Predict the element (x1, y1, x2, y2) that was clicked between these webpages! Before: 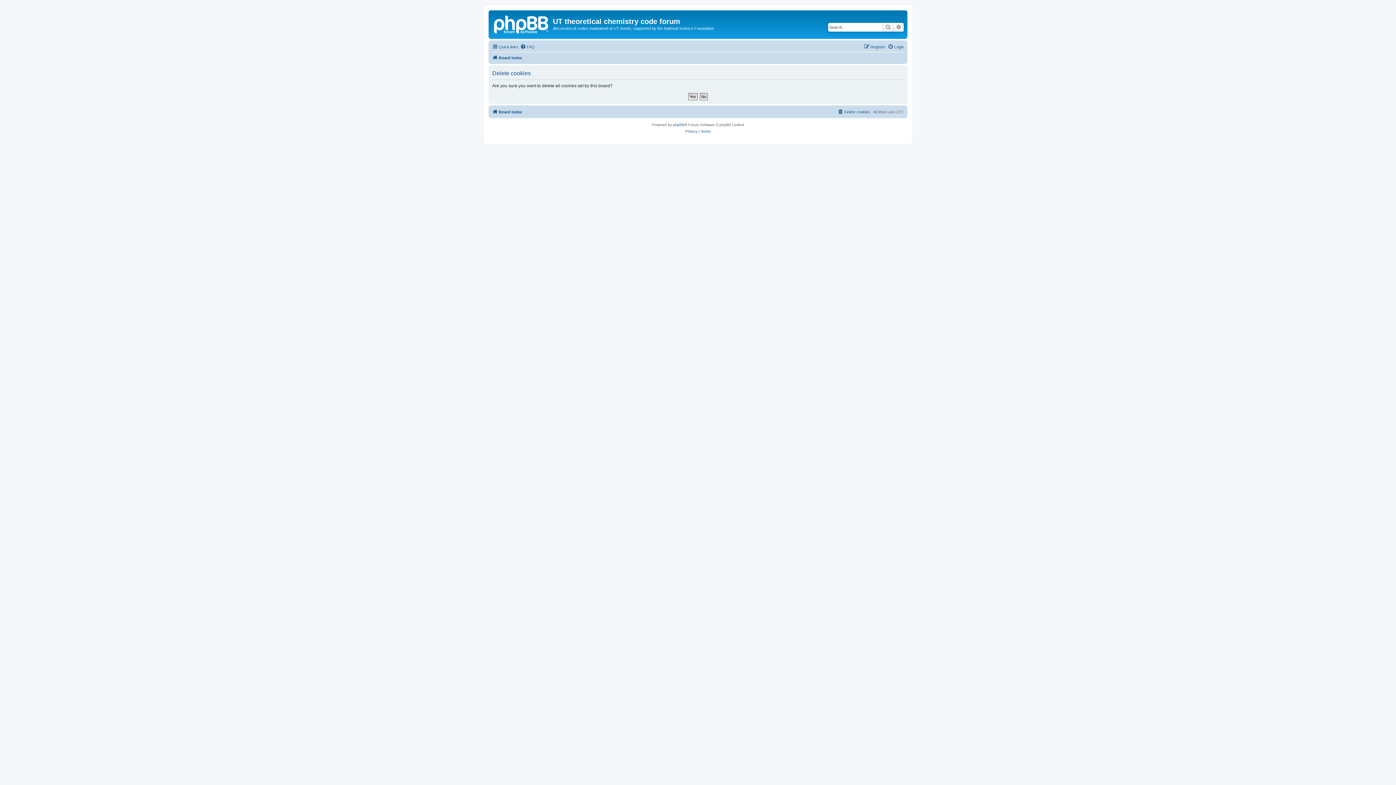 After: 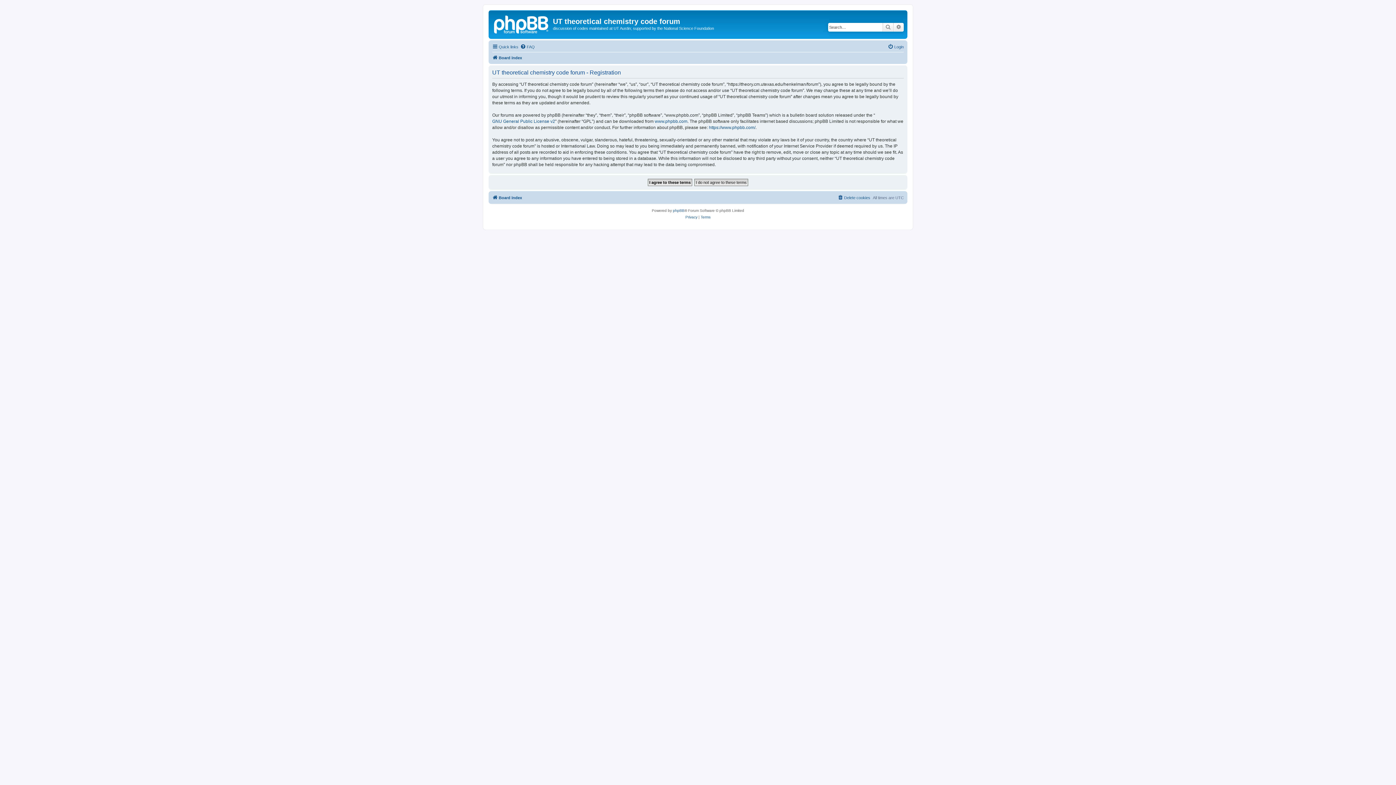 Action: bbox: (864, 42, 885, 51) label: Register